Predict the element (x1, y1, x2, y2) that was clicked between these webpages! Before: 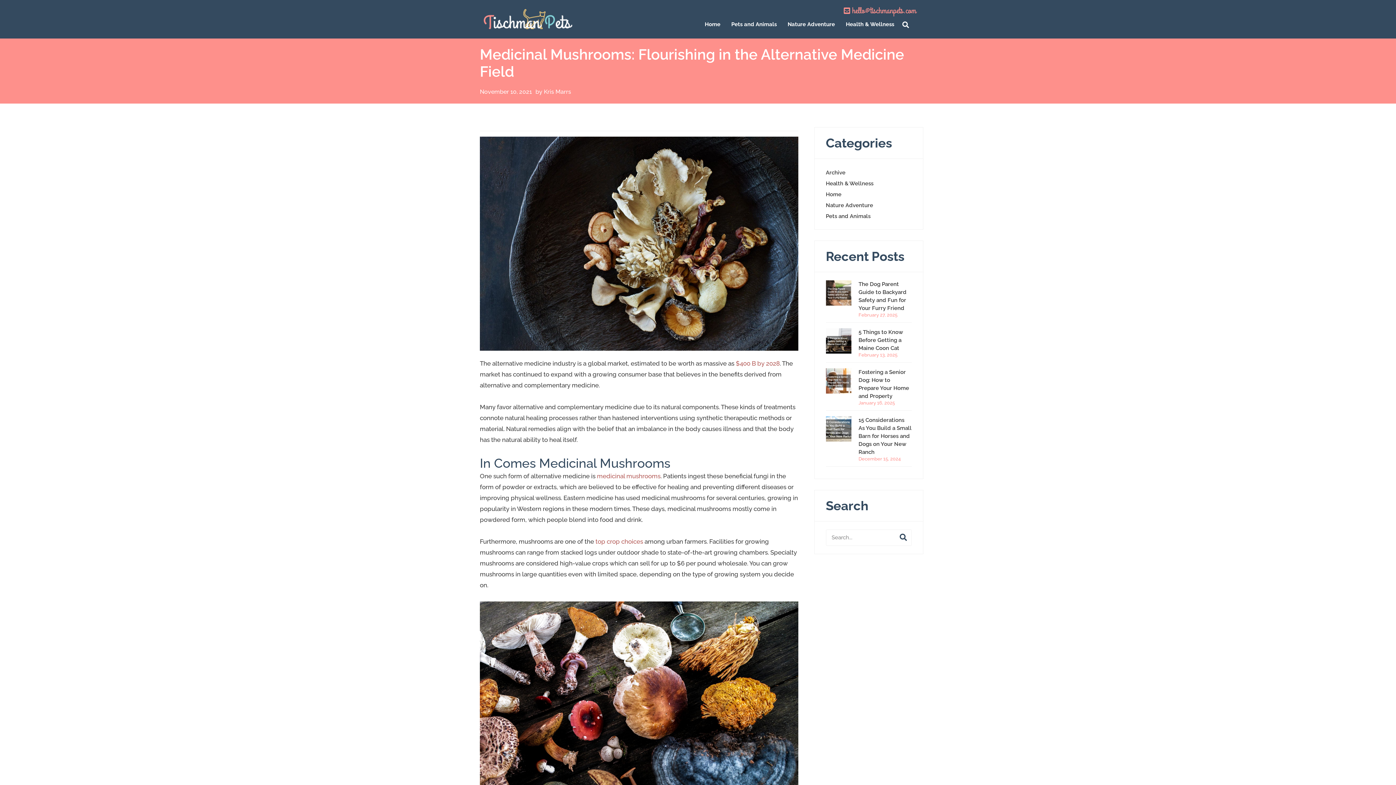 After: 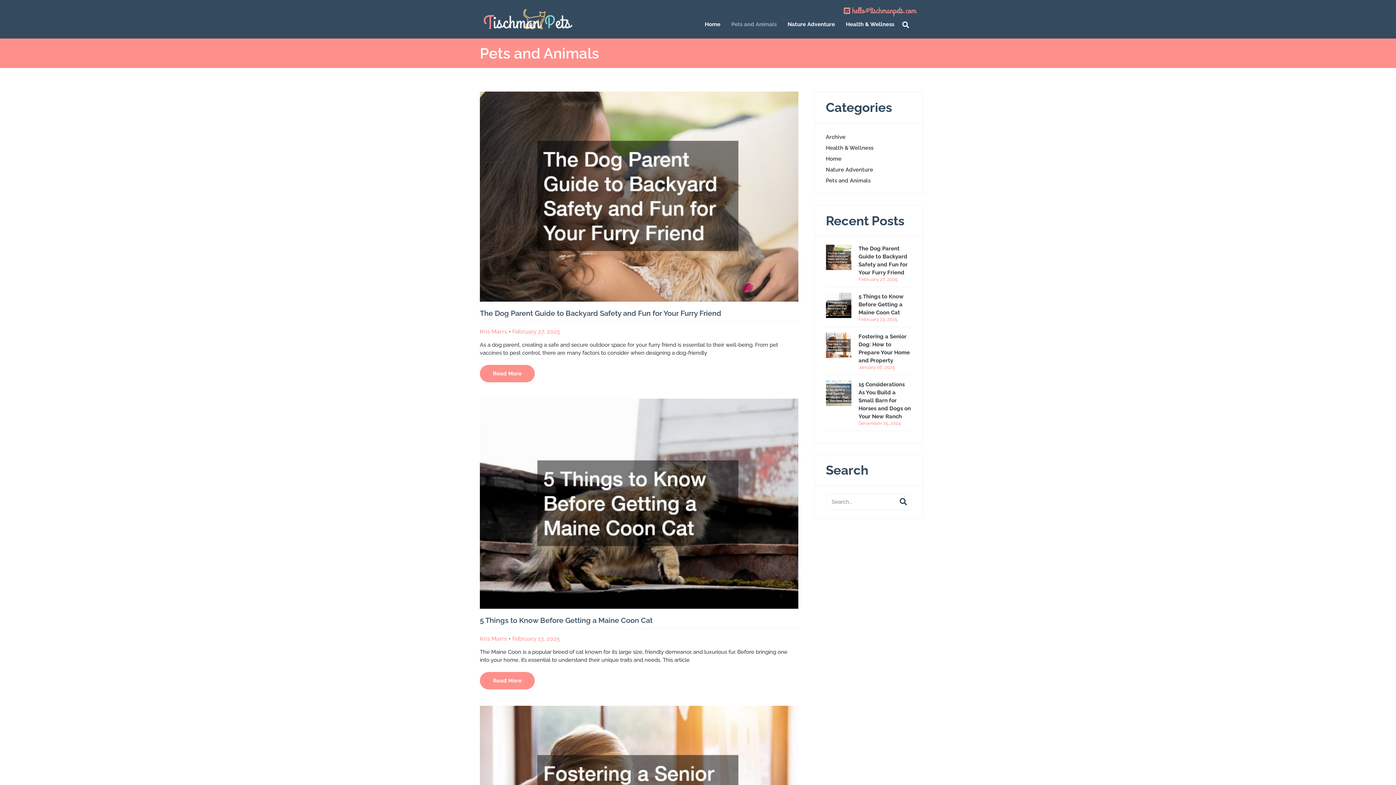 Action: bbox: (726, 16, 782, 32) label: Pets and Animals